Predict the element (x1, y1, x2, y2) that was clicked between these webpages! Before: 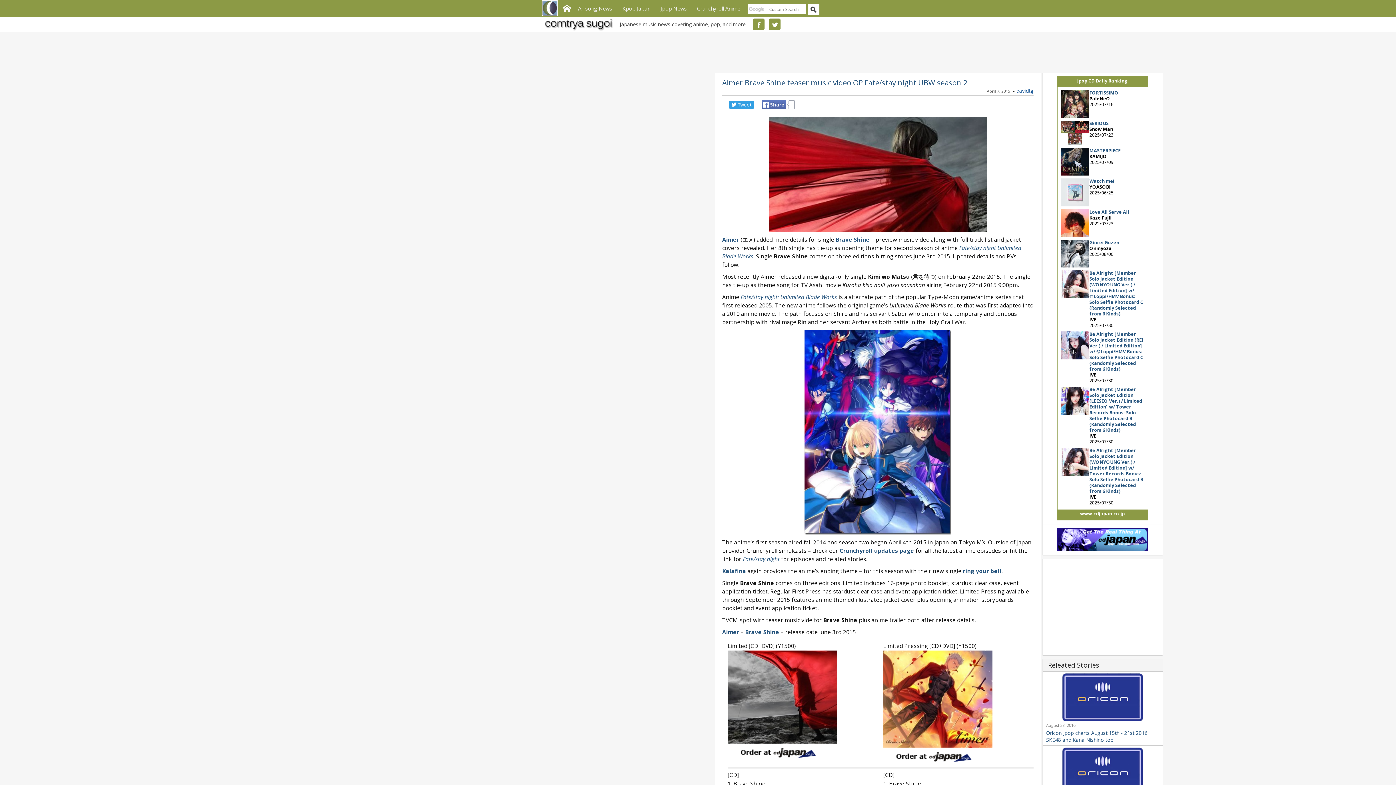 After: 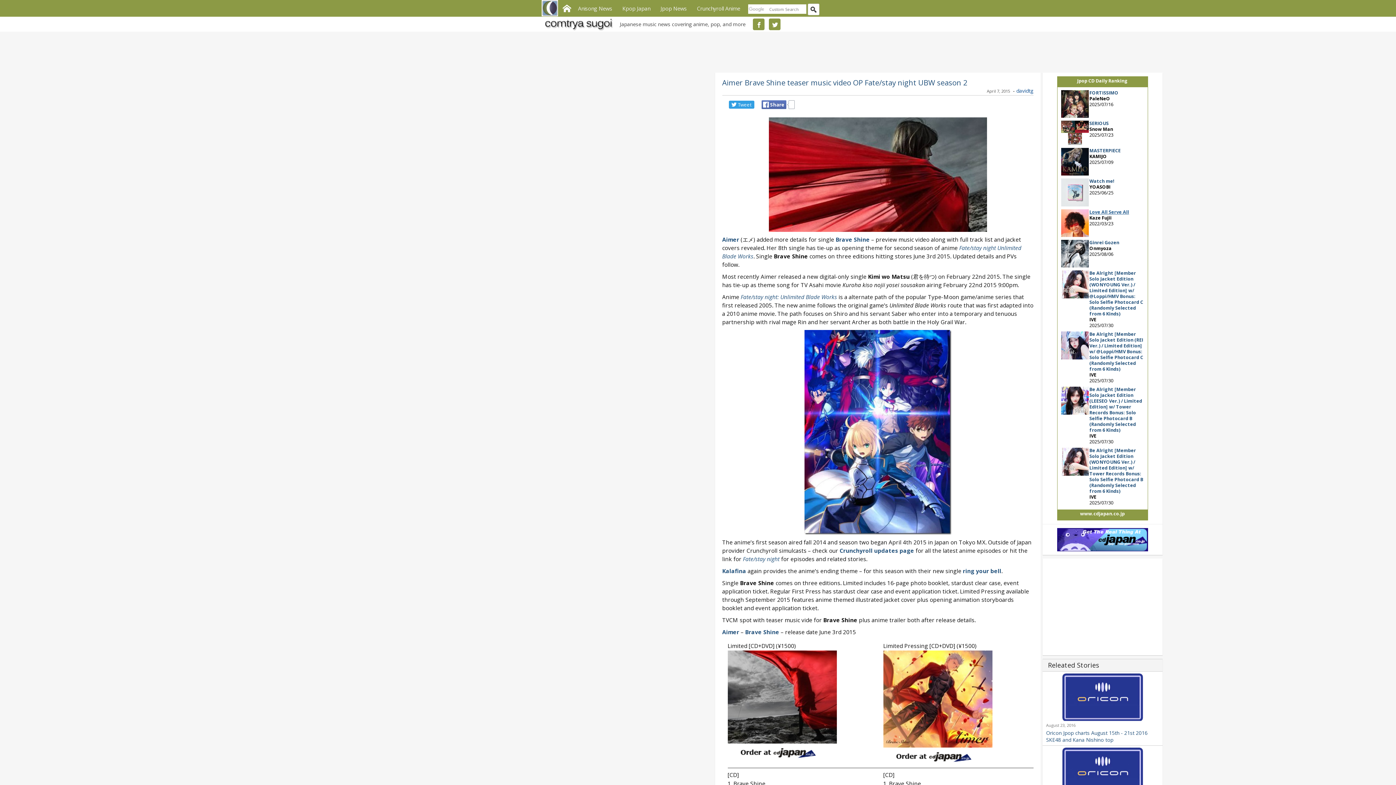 Action: bbox: (1089, 208, 1129, 215) label: Love All Serve All